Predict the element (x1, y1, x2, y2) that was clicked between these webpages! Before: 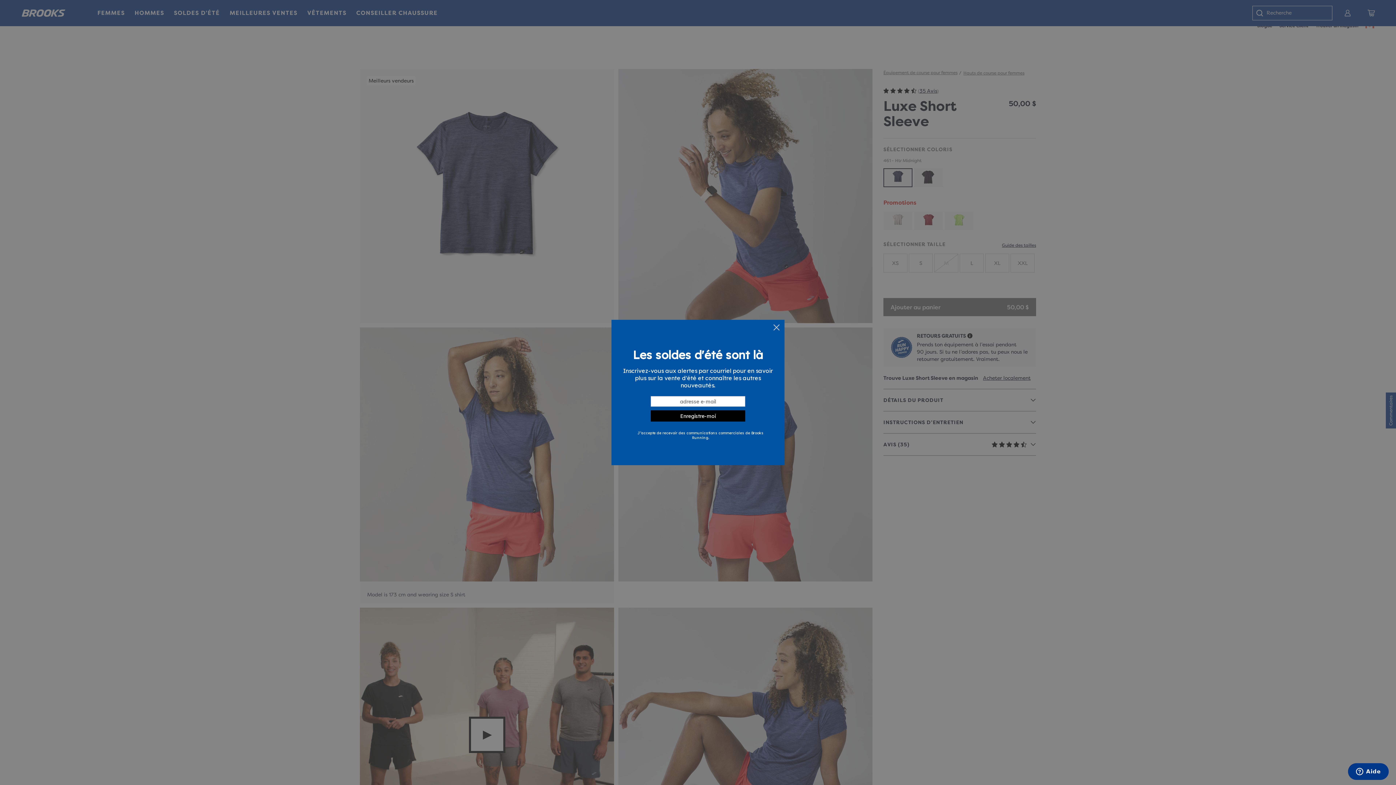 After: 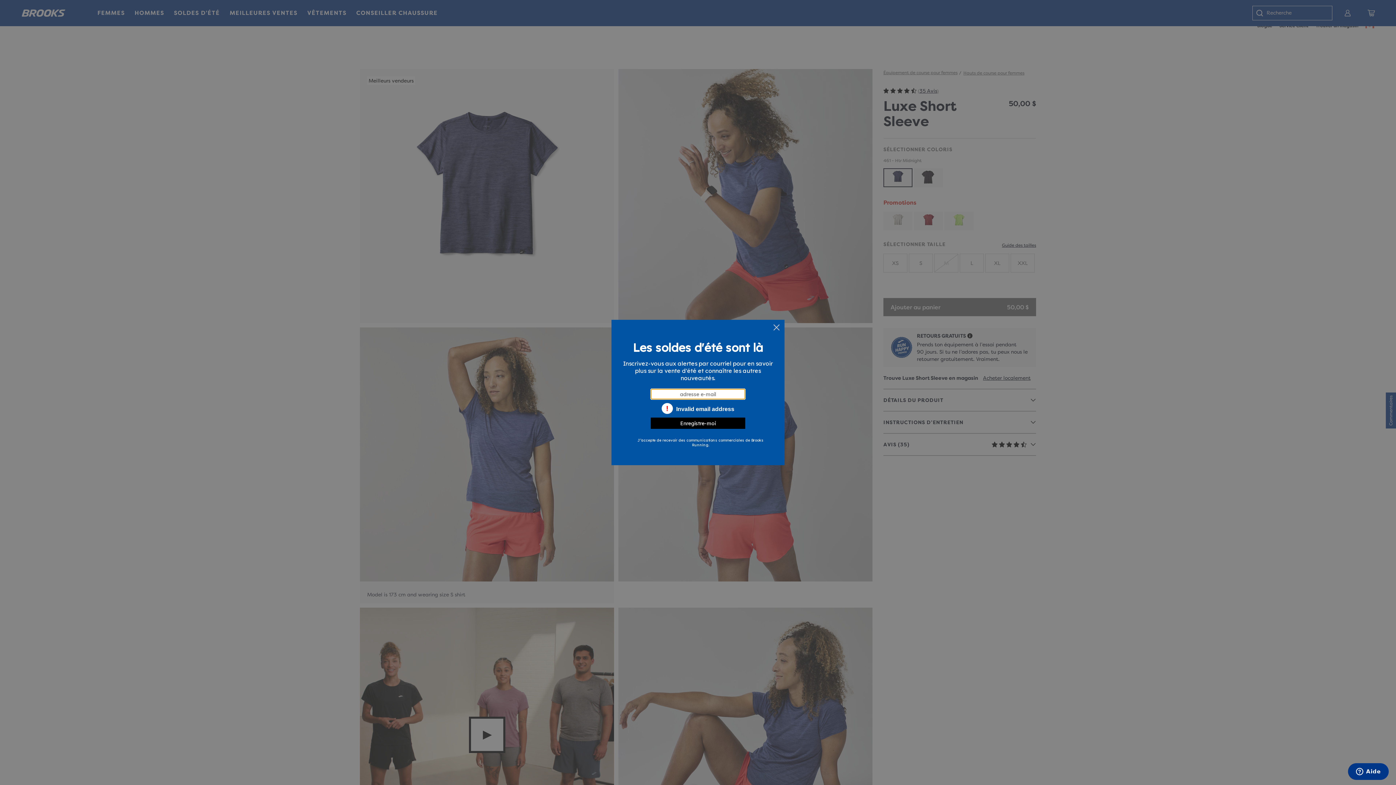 Action: label: Enregistre-moi bbox: (650, 410, 745, 421)